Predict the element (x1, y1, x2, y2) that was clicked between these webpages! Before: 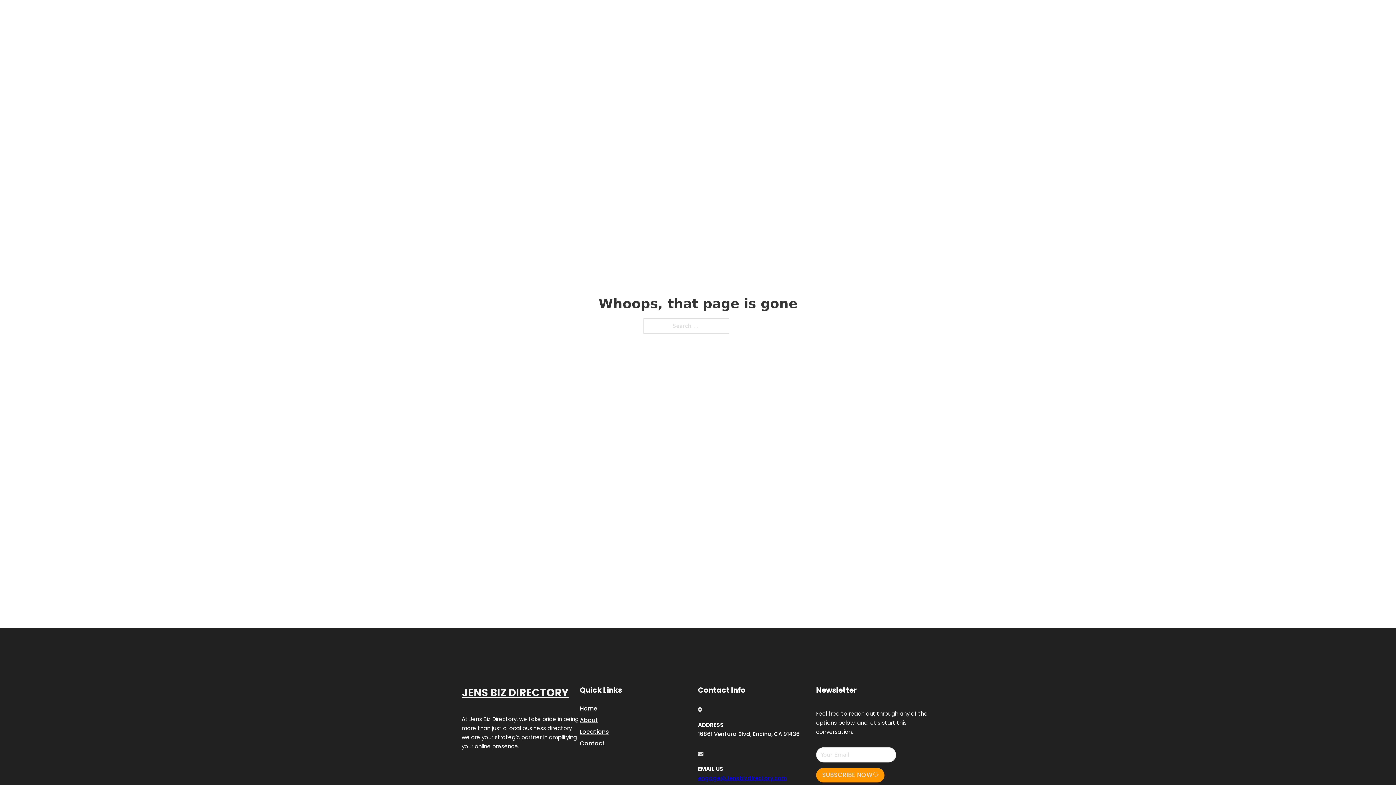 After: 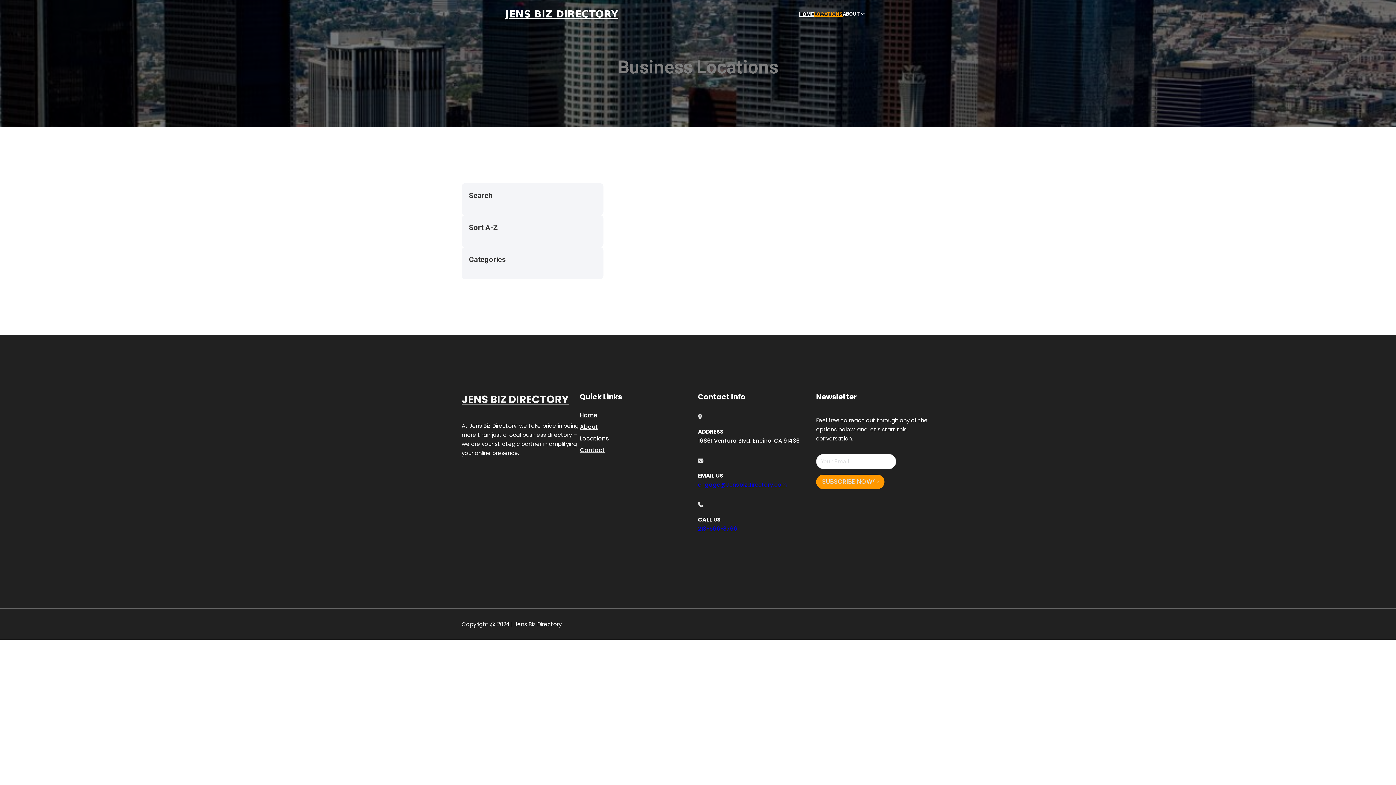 Action: label: LOCATIONS bbox: (814, 10, 842, 18)